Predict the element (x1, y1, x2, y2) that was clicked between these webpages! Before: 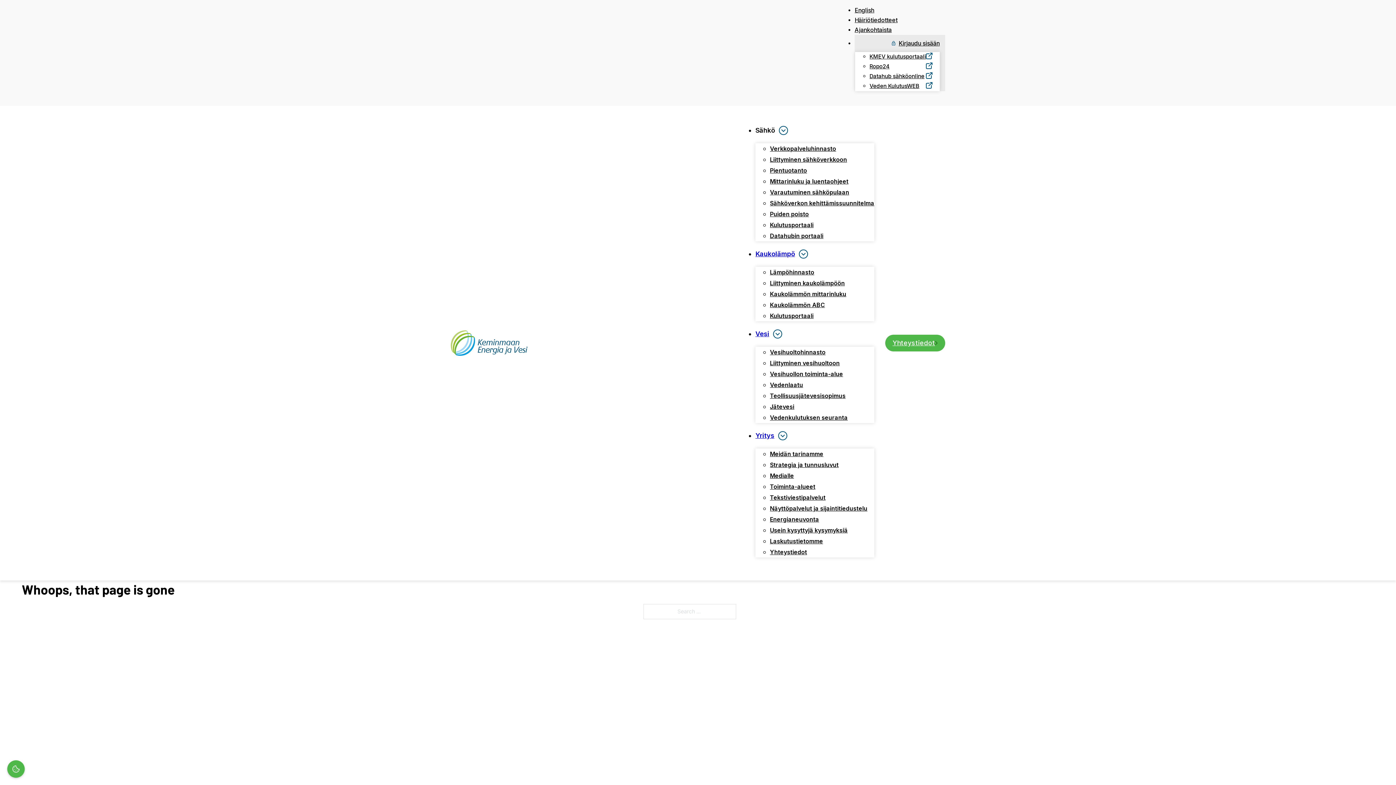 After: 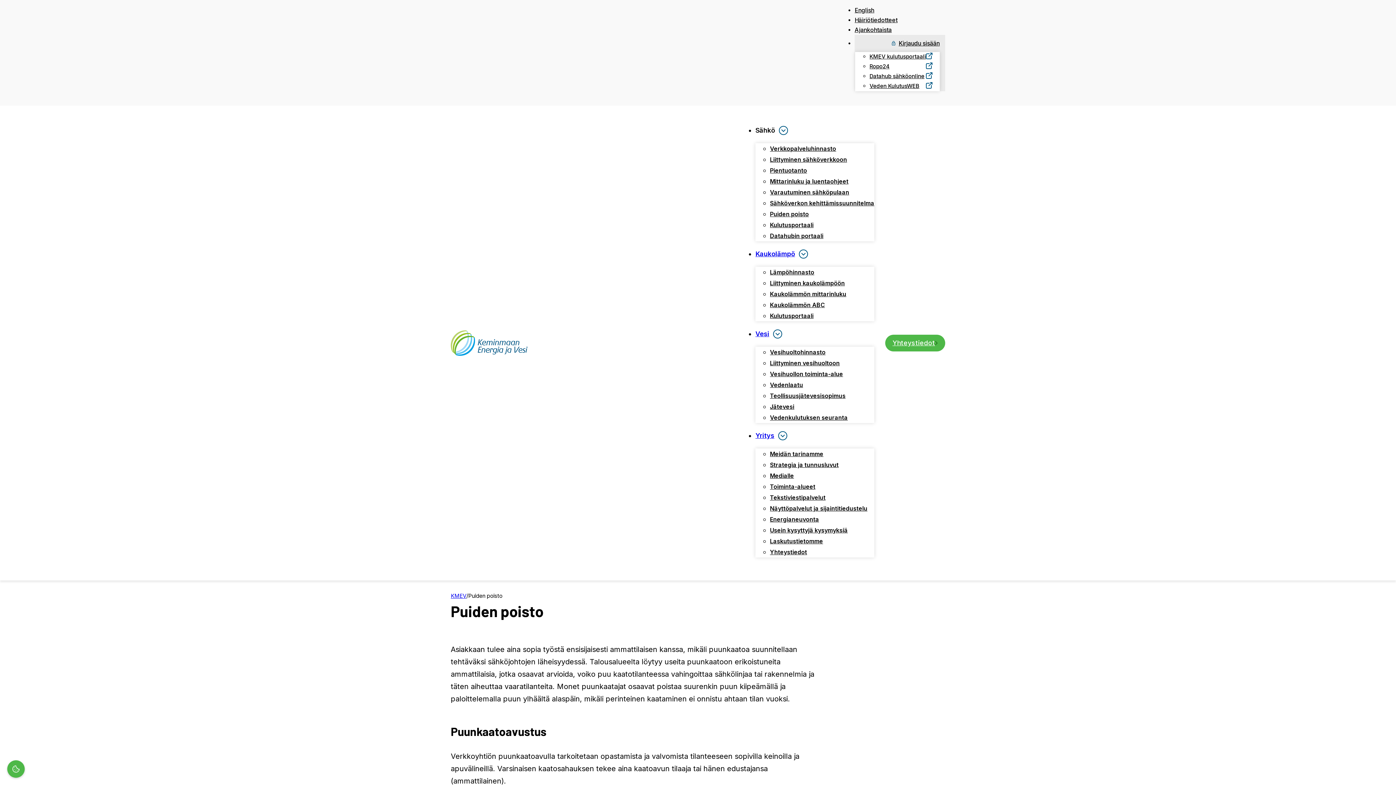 Action: label: Puiden poisto bbox: (770, 210, 809, 217)